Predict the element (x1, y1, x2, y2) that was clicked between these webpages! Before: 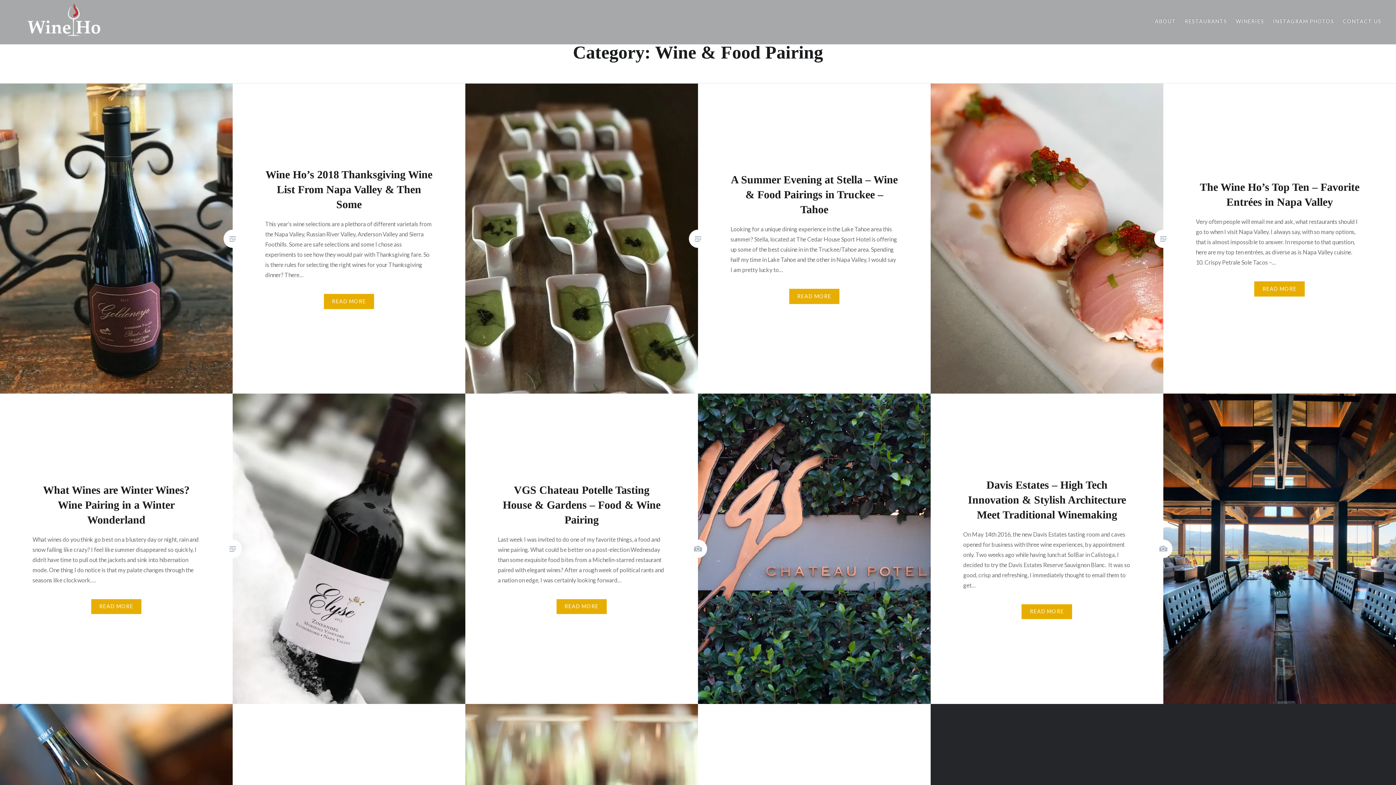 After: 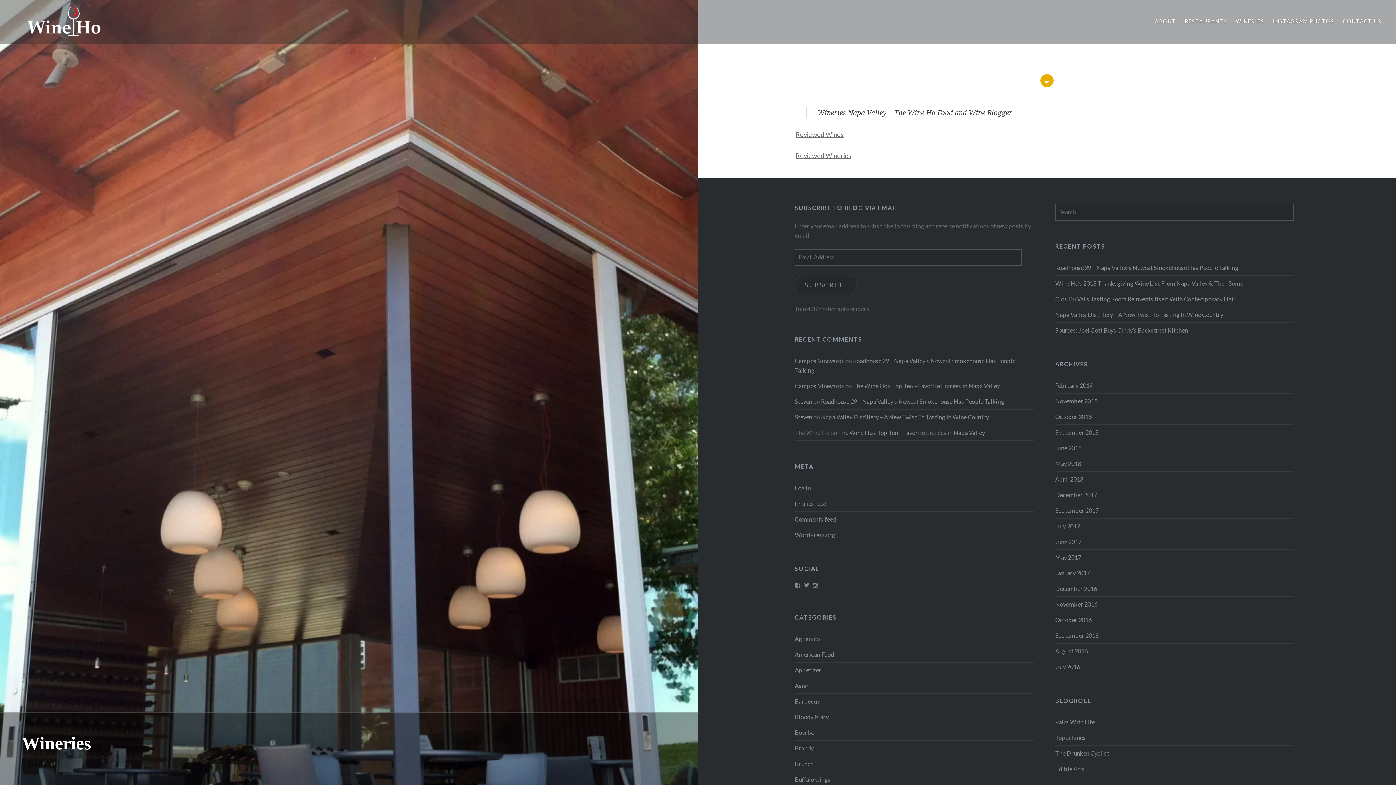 Action: label: WINERIES bbox: (1236, 17, 1264, 25)